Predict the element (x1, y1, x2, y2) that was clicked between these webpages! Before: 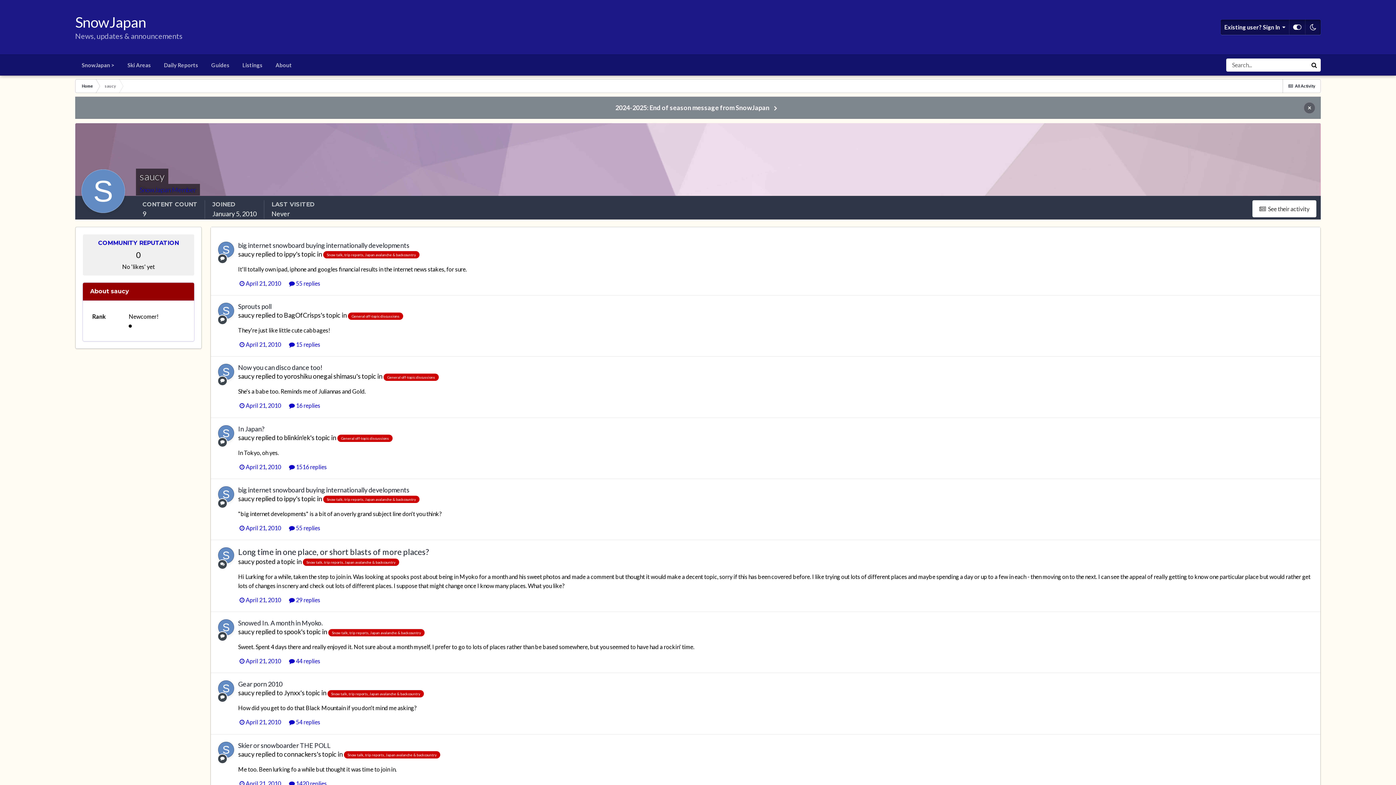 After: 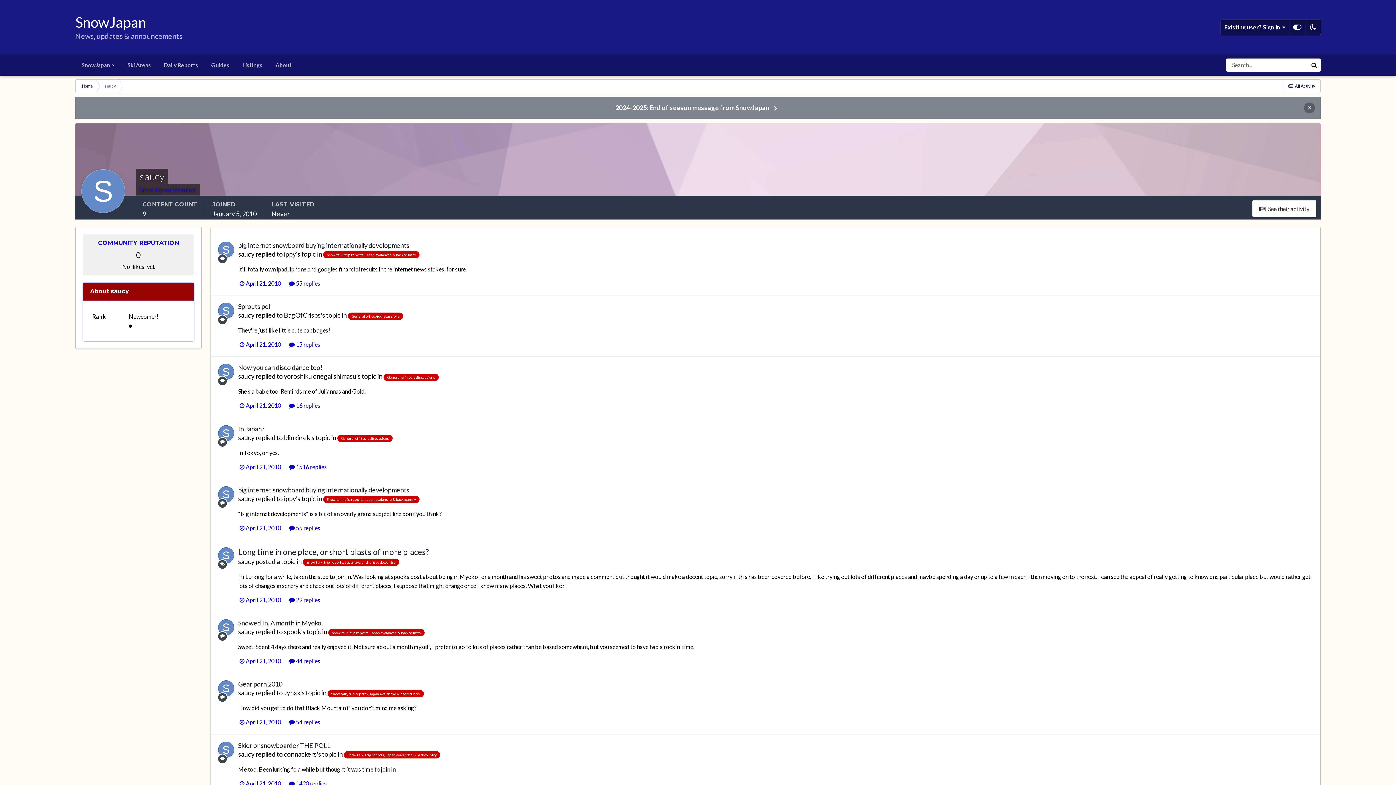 Action: bbox: (218, 486, 234, 502)